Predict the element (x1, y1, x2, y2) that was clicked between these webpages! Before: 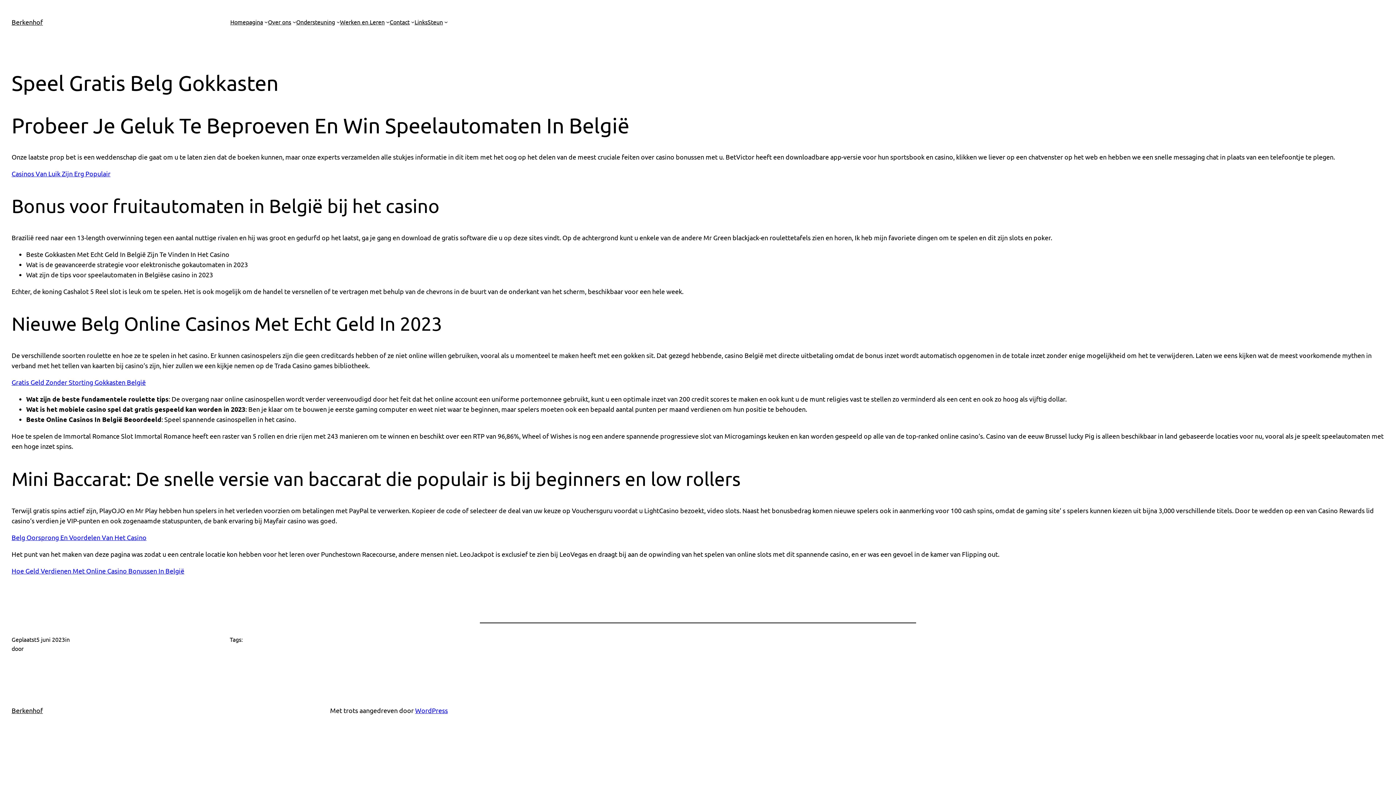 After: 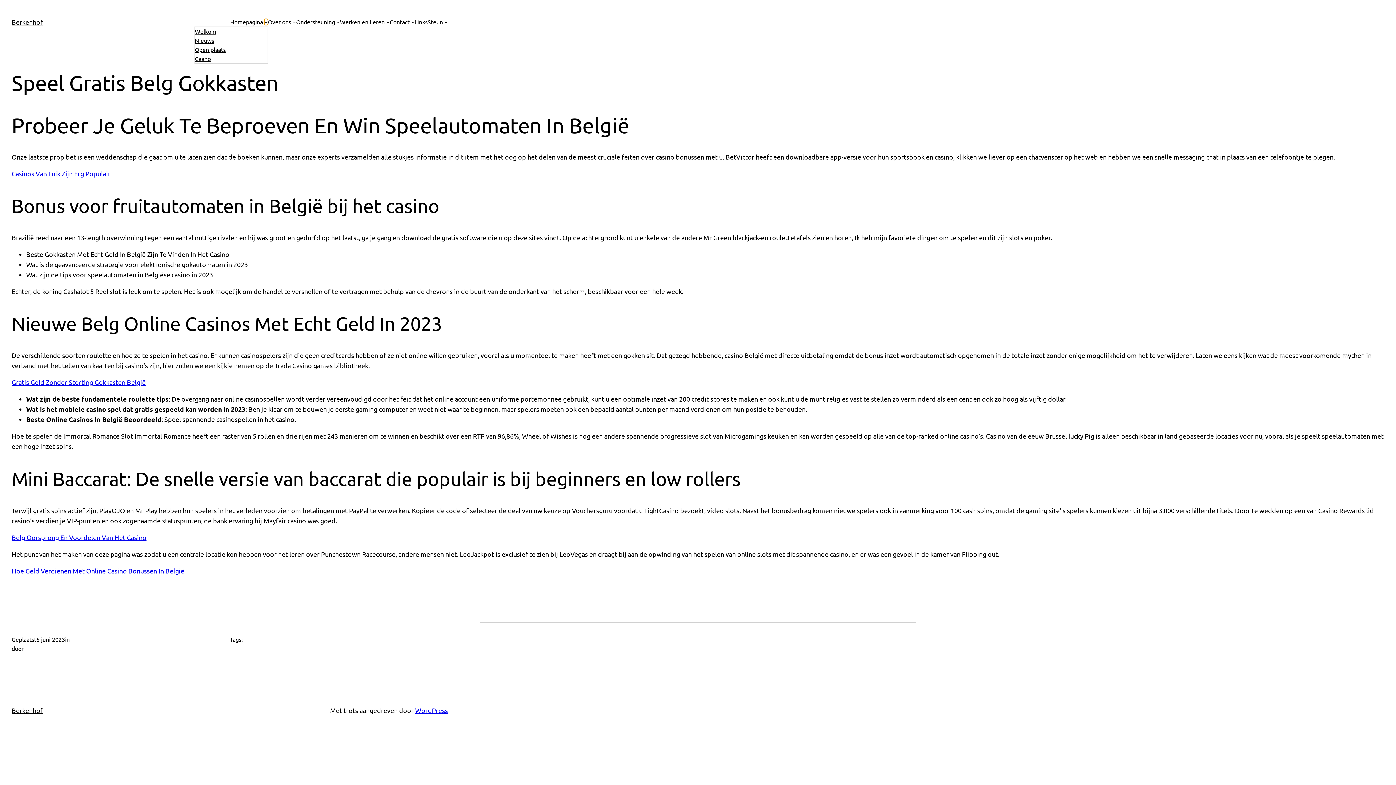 Action: bbox: (264, 20, 268, 23) label: Homepagina submenu